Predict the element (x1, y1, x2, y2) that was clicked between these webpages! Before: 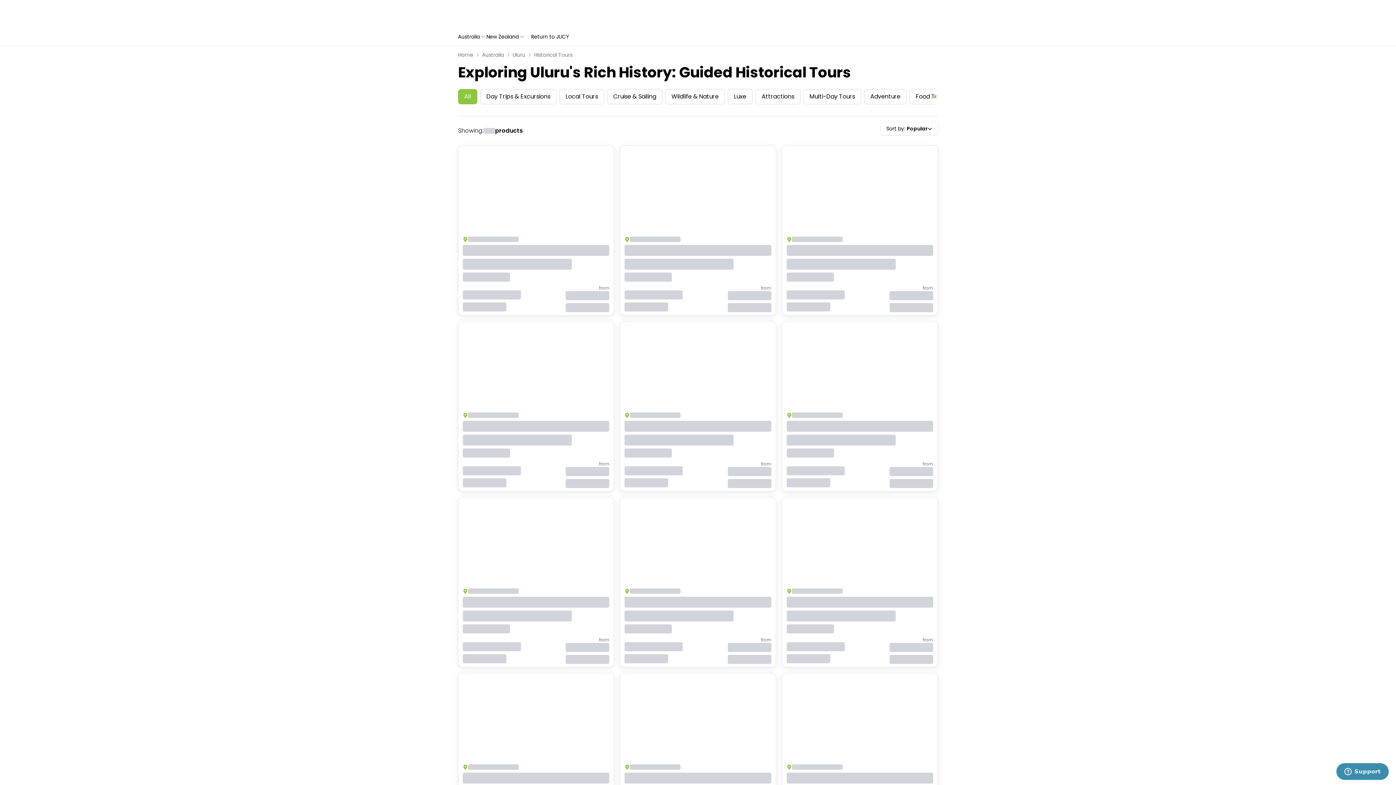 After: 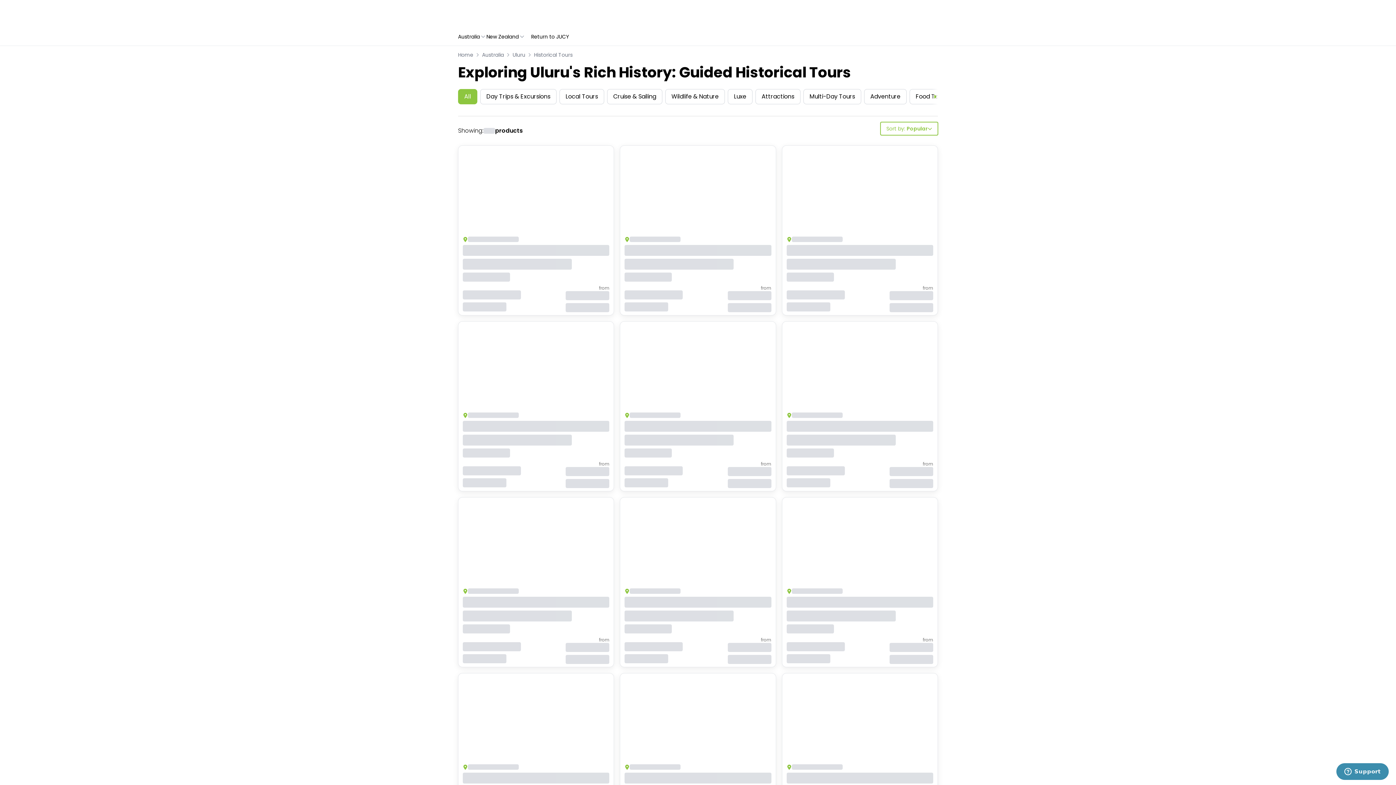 Action: bbox: (880, 122, 938, 135) label: Sort by: Popular